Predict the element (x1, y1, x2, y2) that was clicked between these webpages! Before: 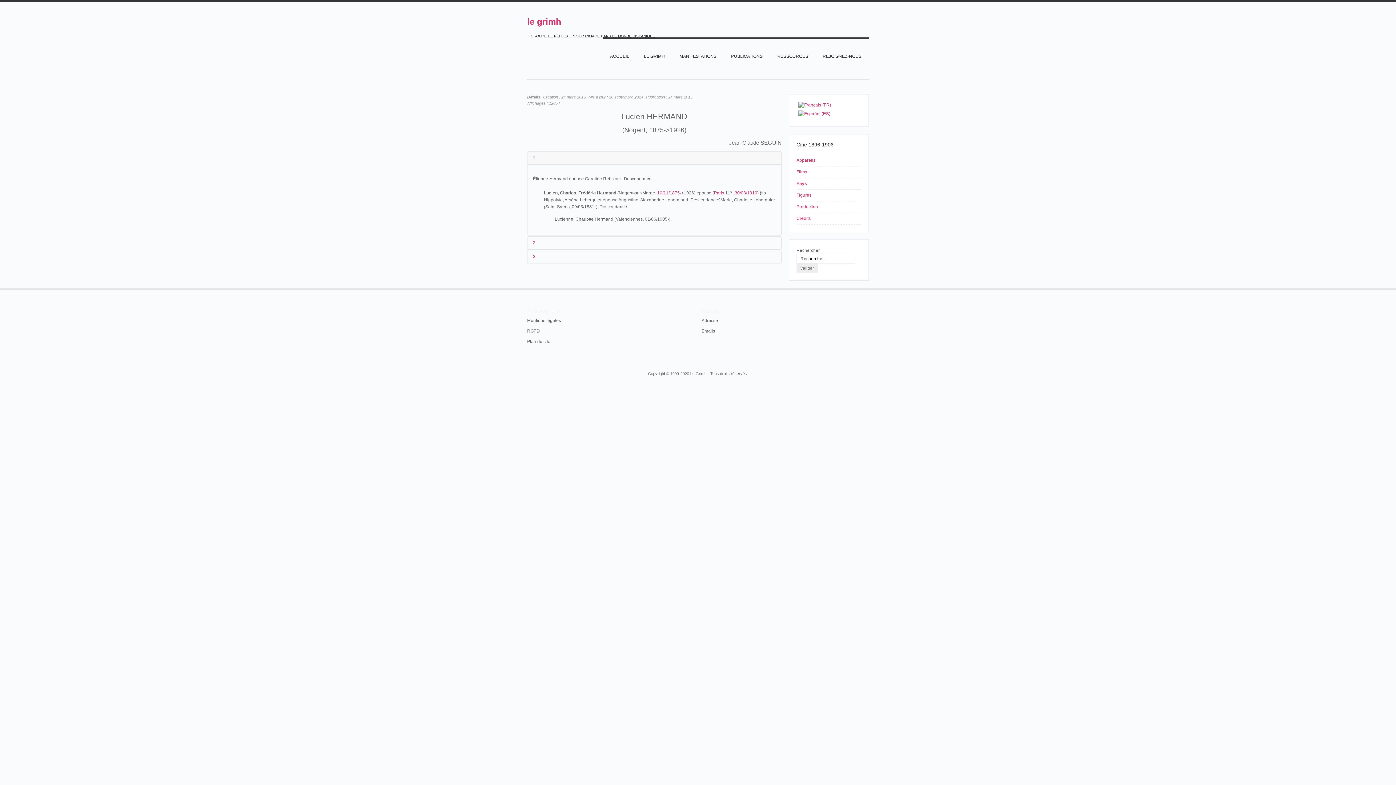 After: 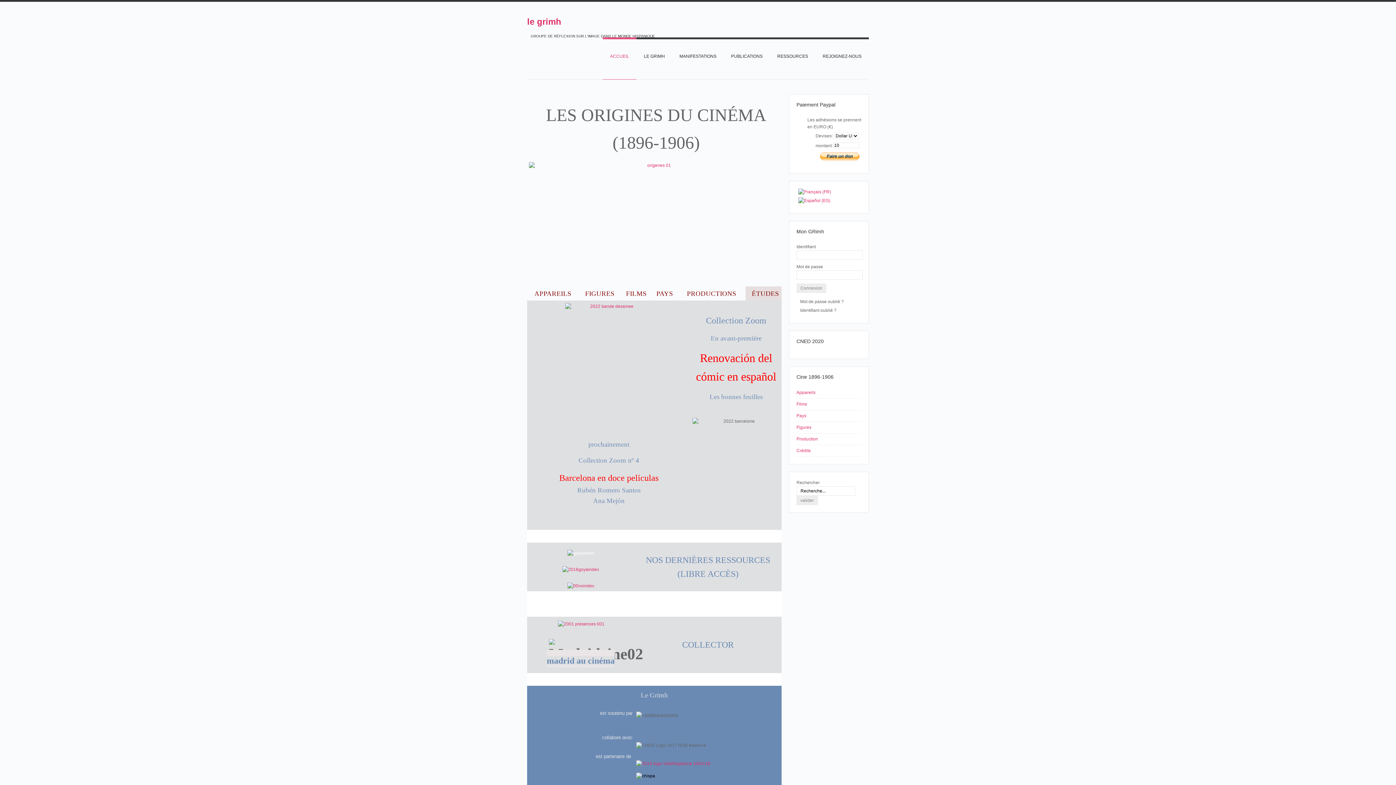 Action: bbox: (527, 16, 561, 26) label: le grimh